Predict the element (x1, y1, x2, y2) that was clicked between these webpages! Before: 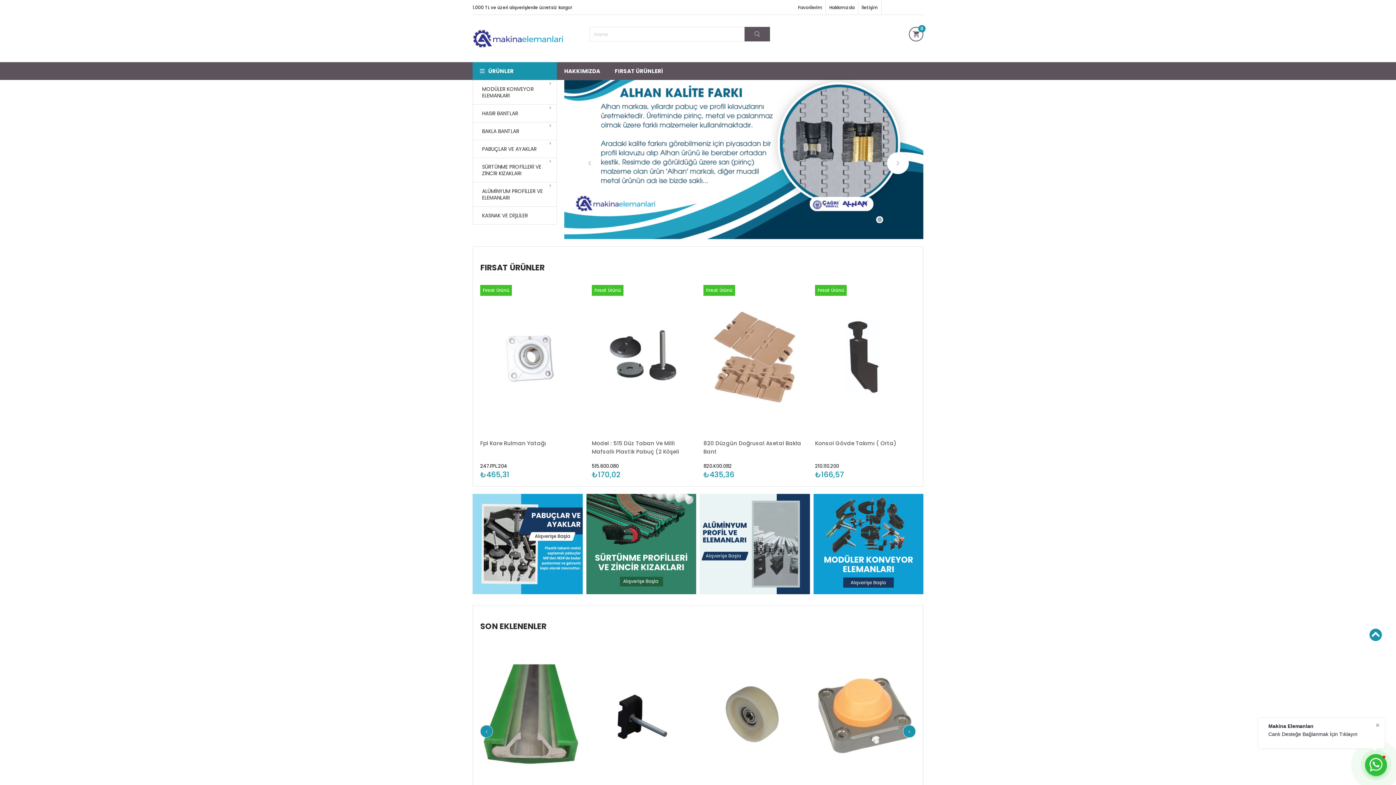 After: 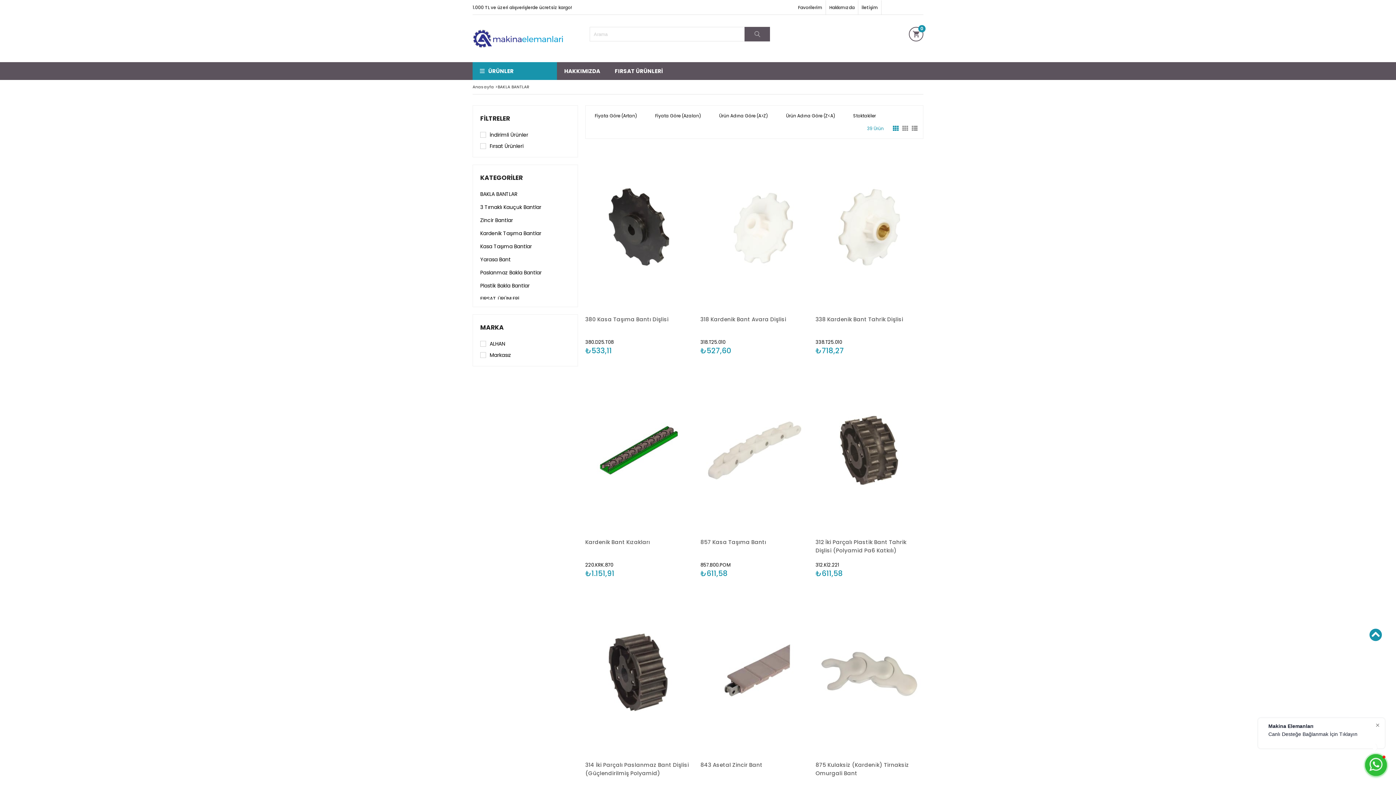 Action: label: BAKLA BANTLAR bbox: (473, 122, 556, 140)